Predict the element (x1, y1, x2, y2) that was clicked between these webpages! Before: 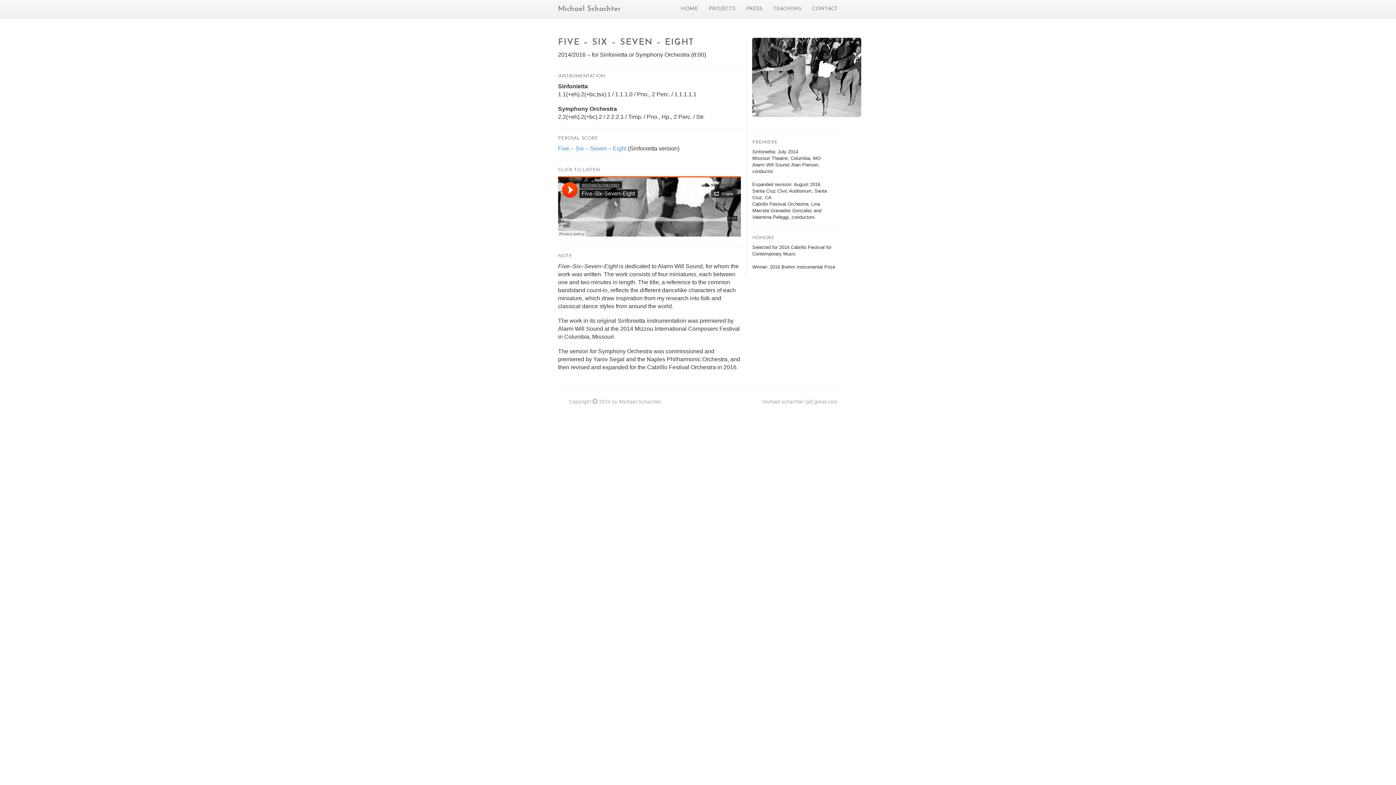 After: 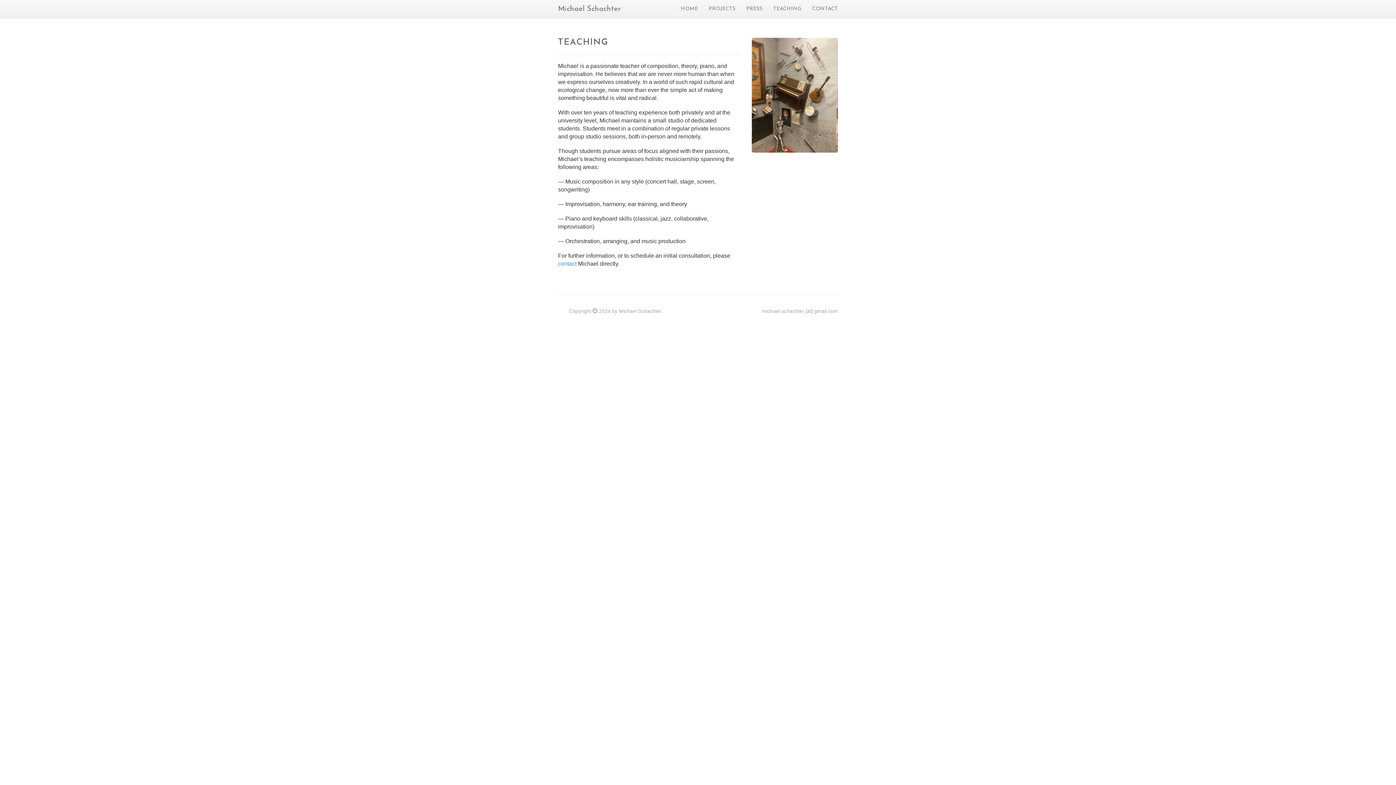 Action: label: TEACHING bbox: (768, 0, 806, 18)